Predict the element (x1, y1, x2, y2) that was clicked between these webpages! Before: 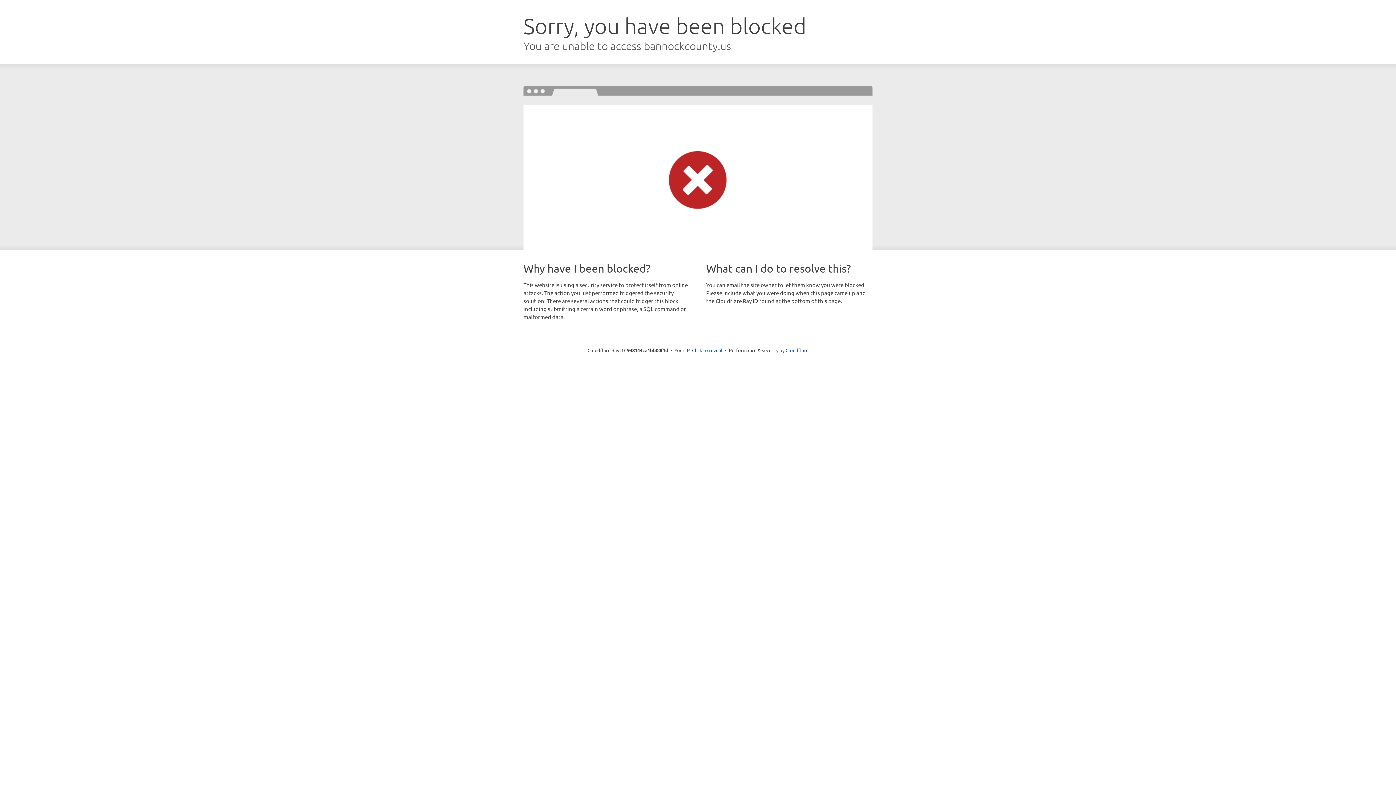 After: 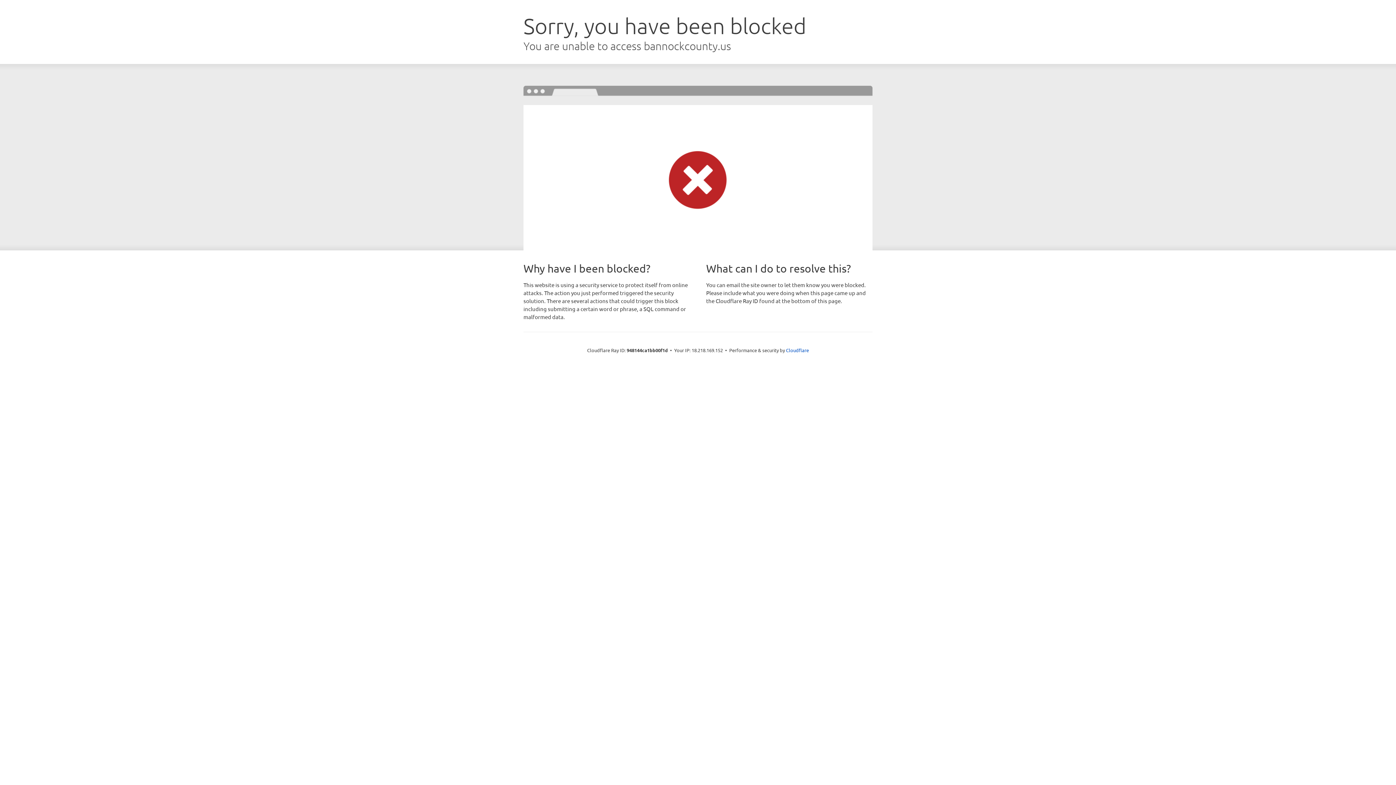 Action: label: Click to reveal bbox: (692, 346, 722, 353)